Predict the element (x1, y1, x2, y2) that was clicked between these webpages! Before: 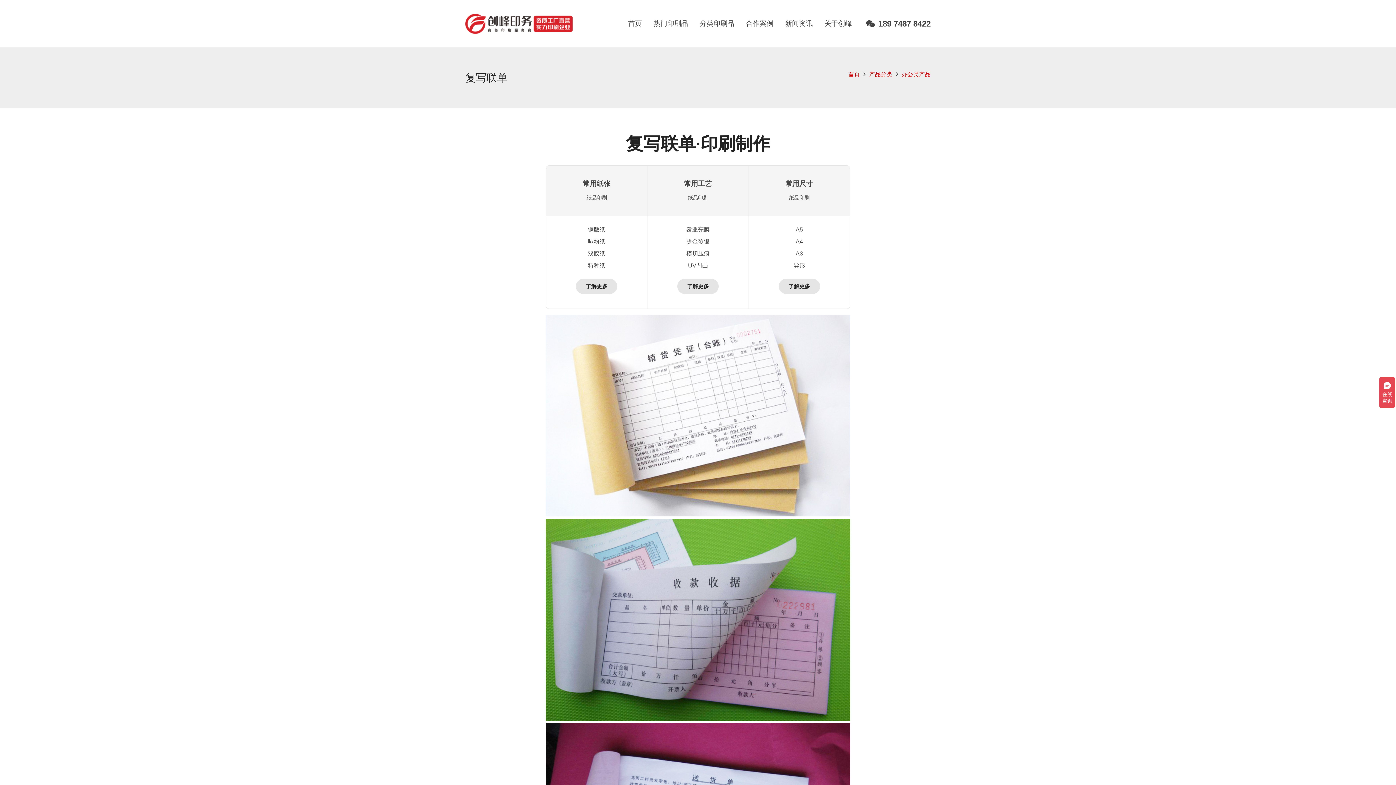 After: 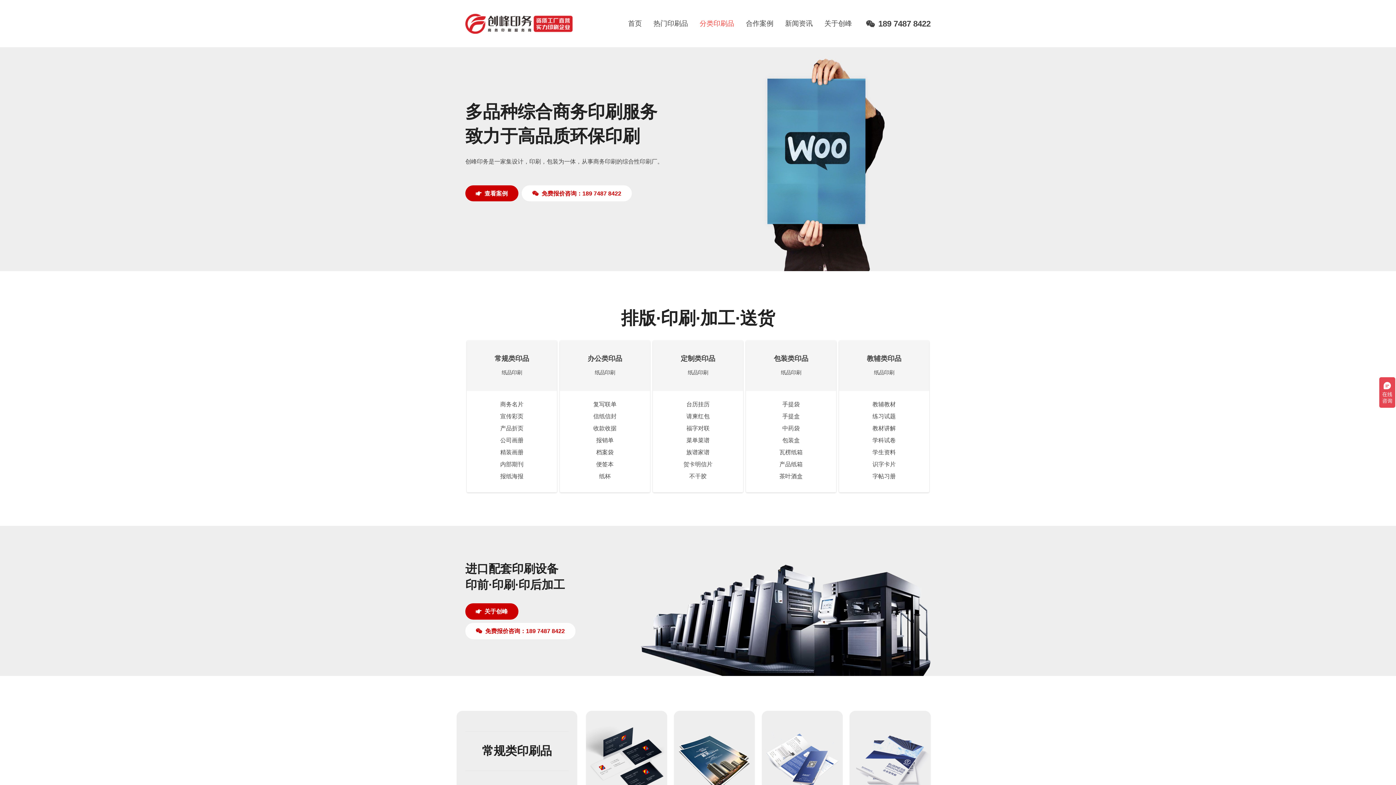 Action: bbox: (694, 14, 740, 32) label: 分类印刷品